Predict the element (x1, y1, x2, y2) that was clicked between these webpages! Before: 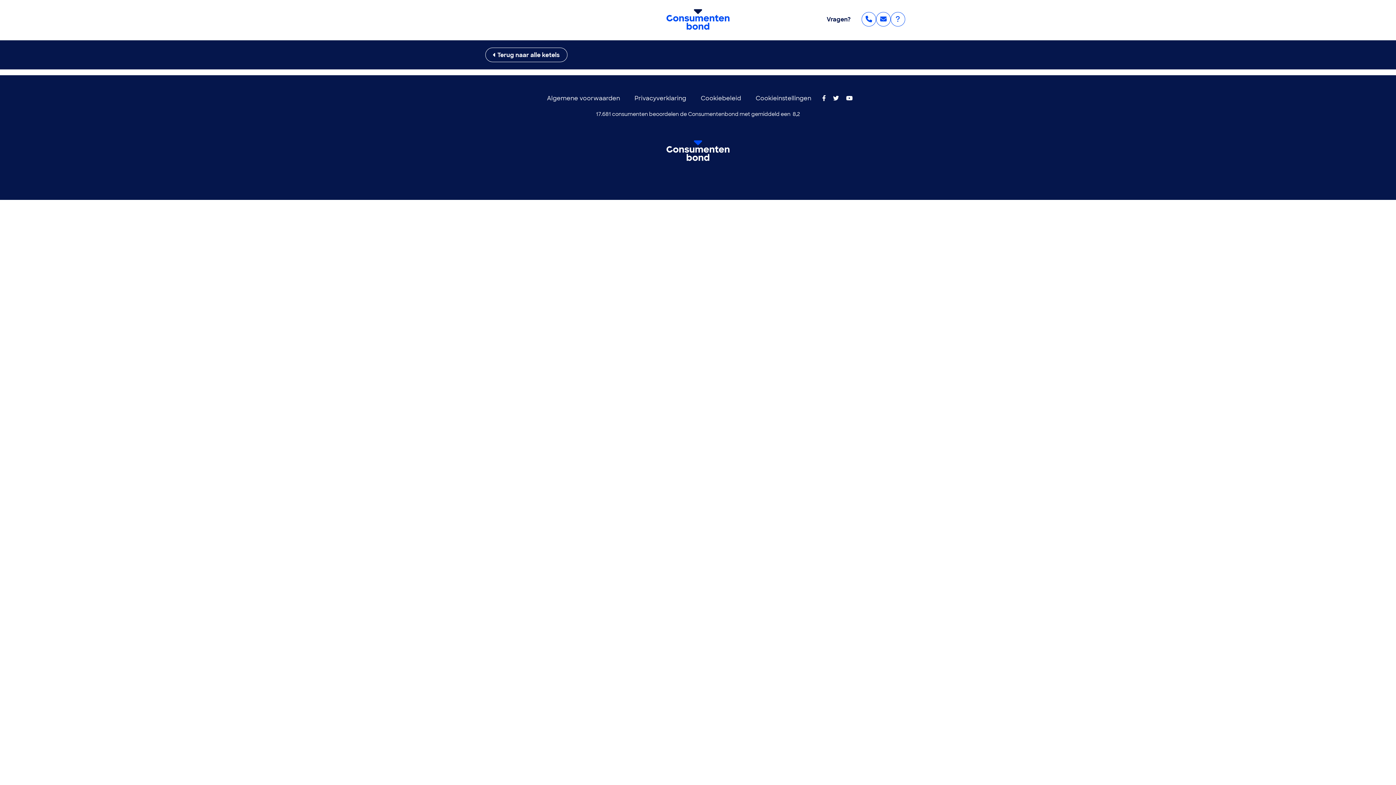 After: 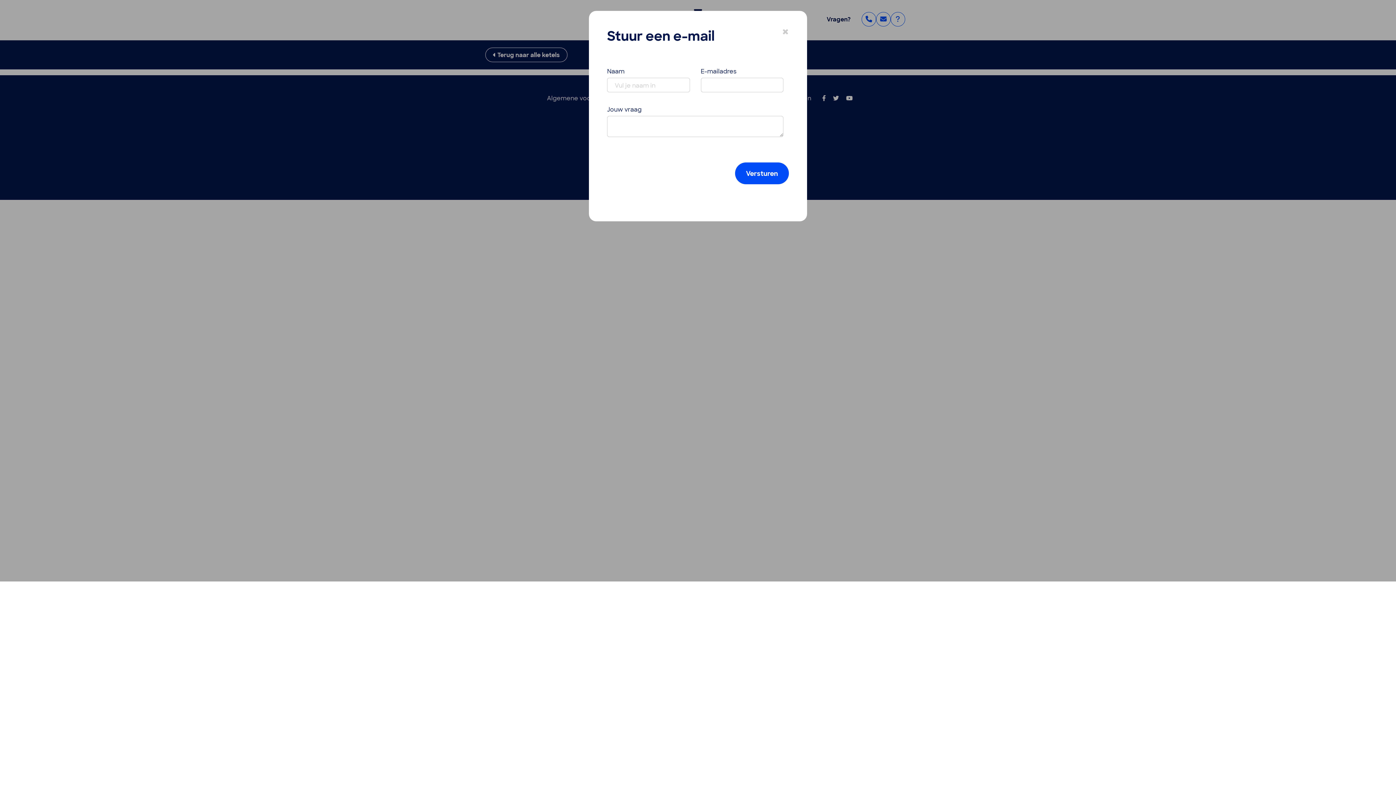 Action: bbox: (876, 12, 890, 26) label: Contact opnemen